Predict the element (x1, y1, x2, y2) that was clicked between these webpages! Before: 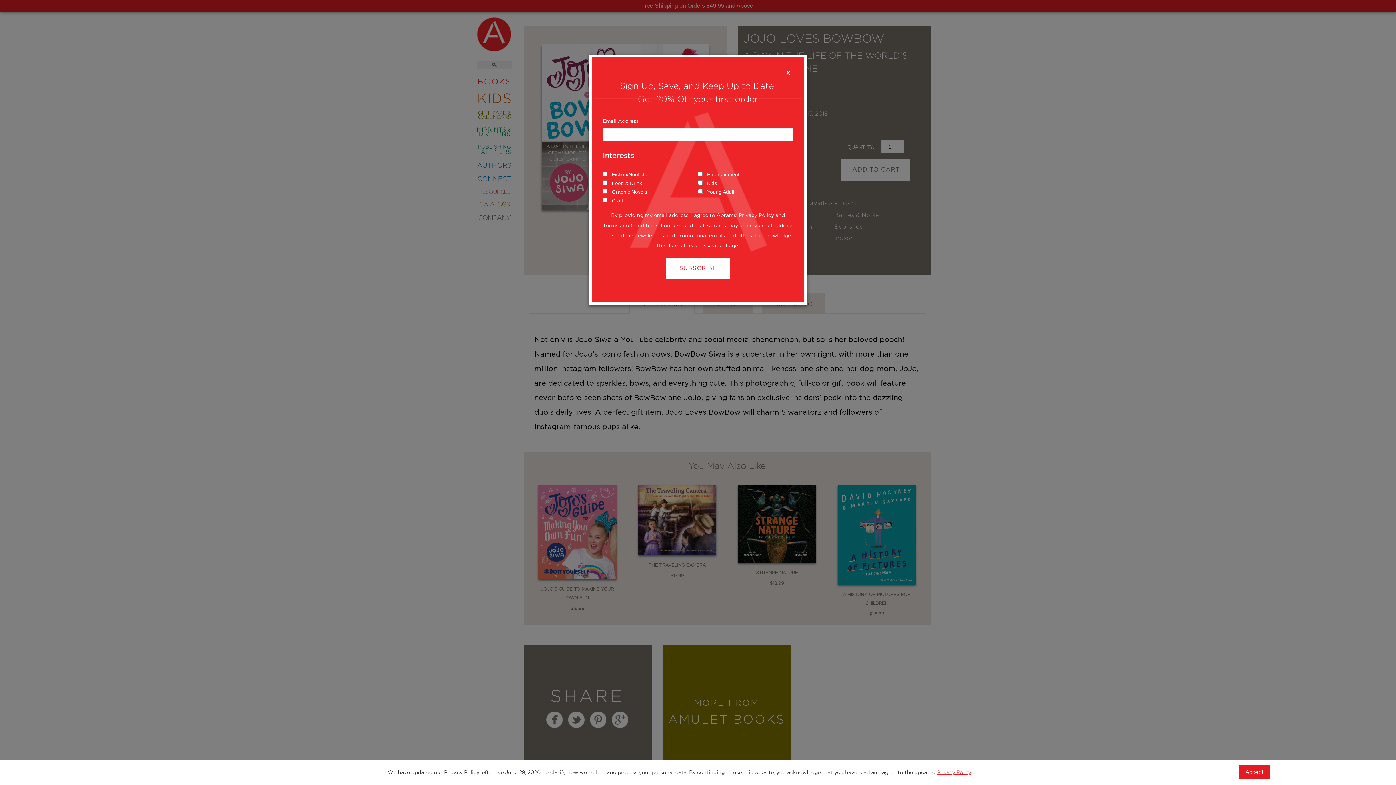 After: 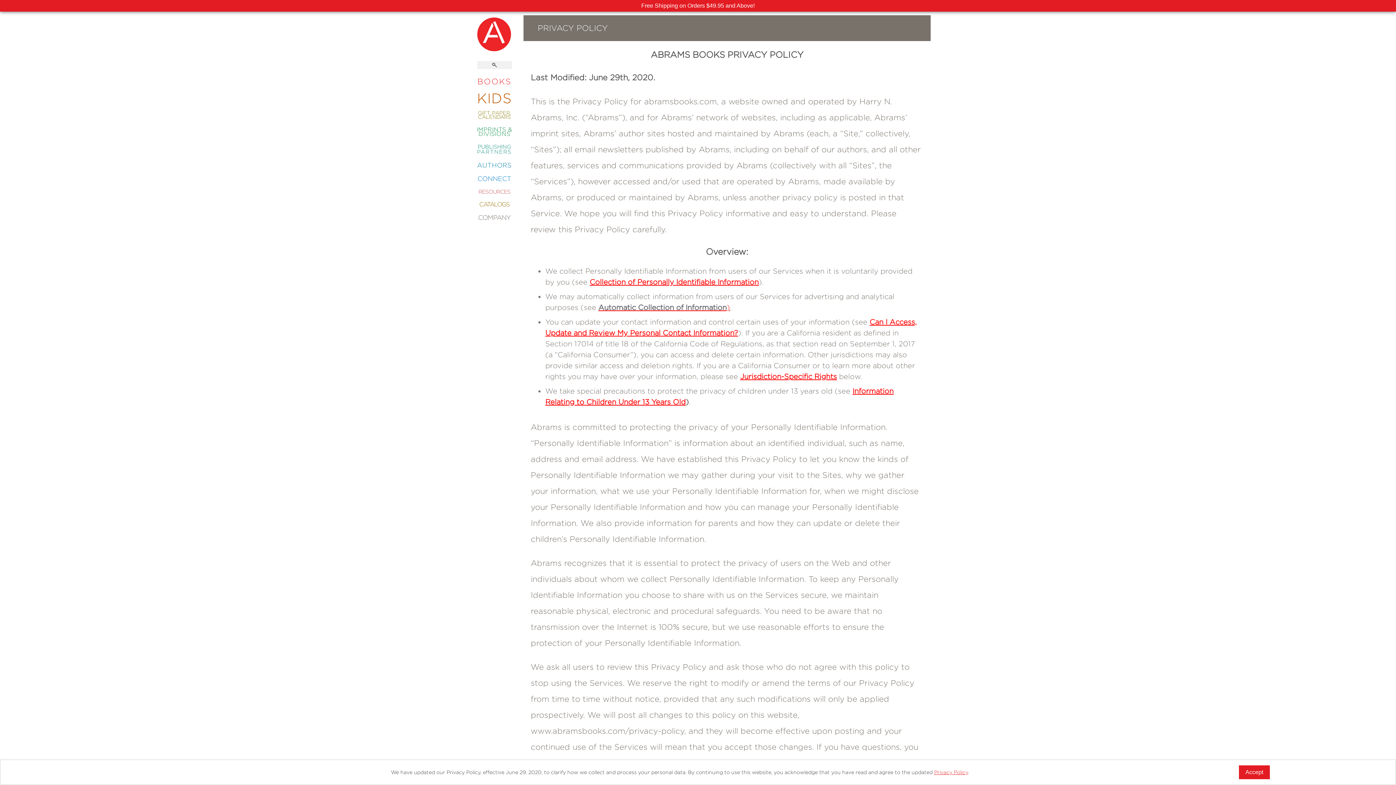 Action: label: Privacy Policy bbox: (937, 769, 971, 775)